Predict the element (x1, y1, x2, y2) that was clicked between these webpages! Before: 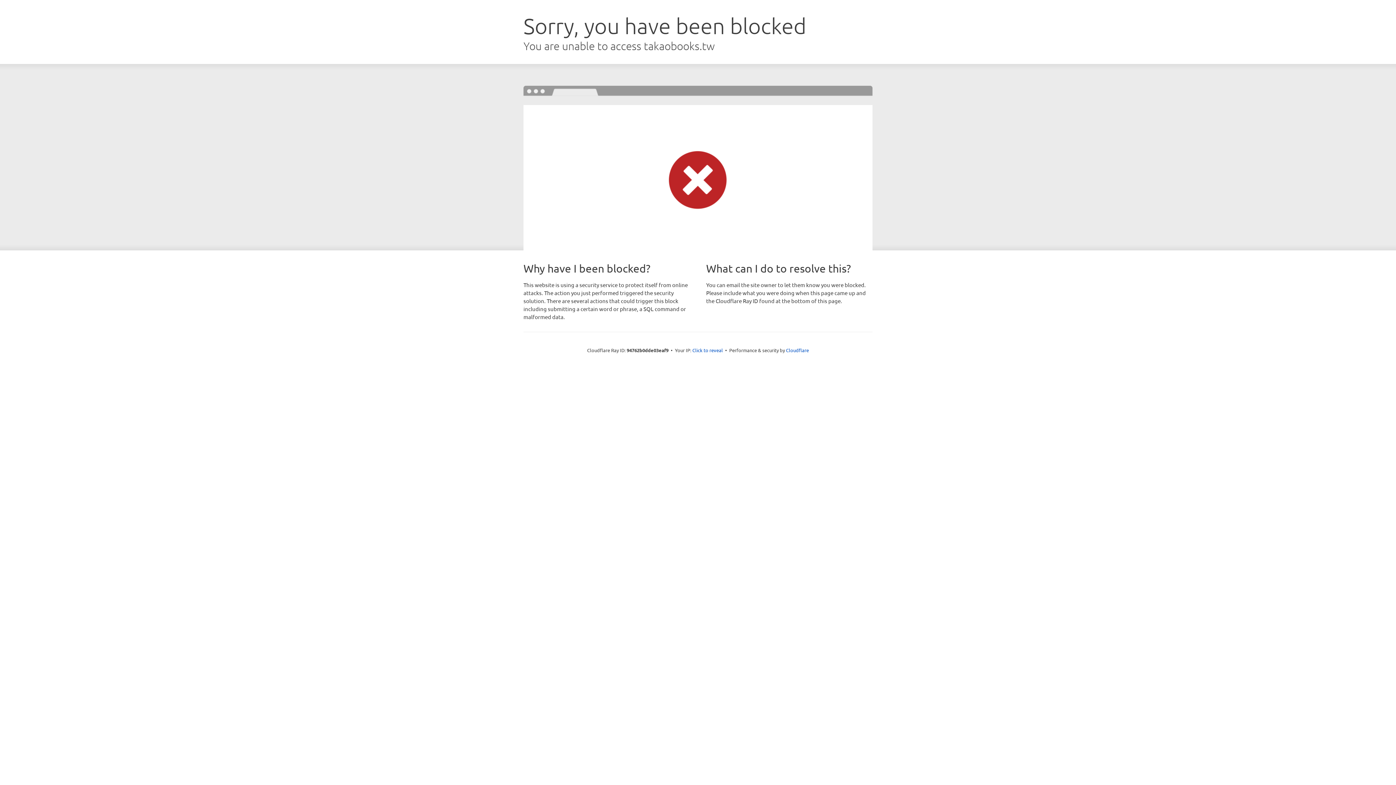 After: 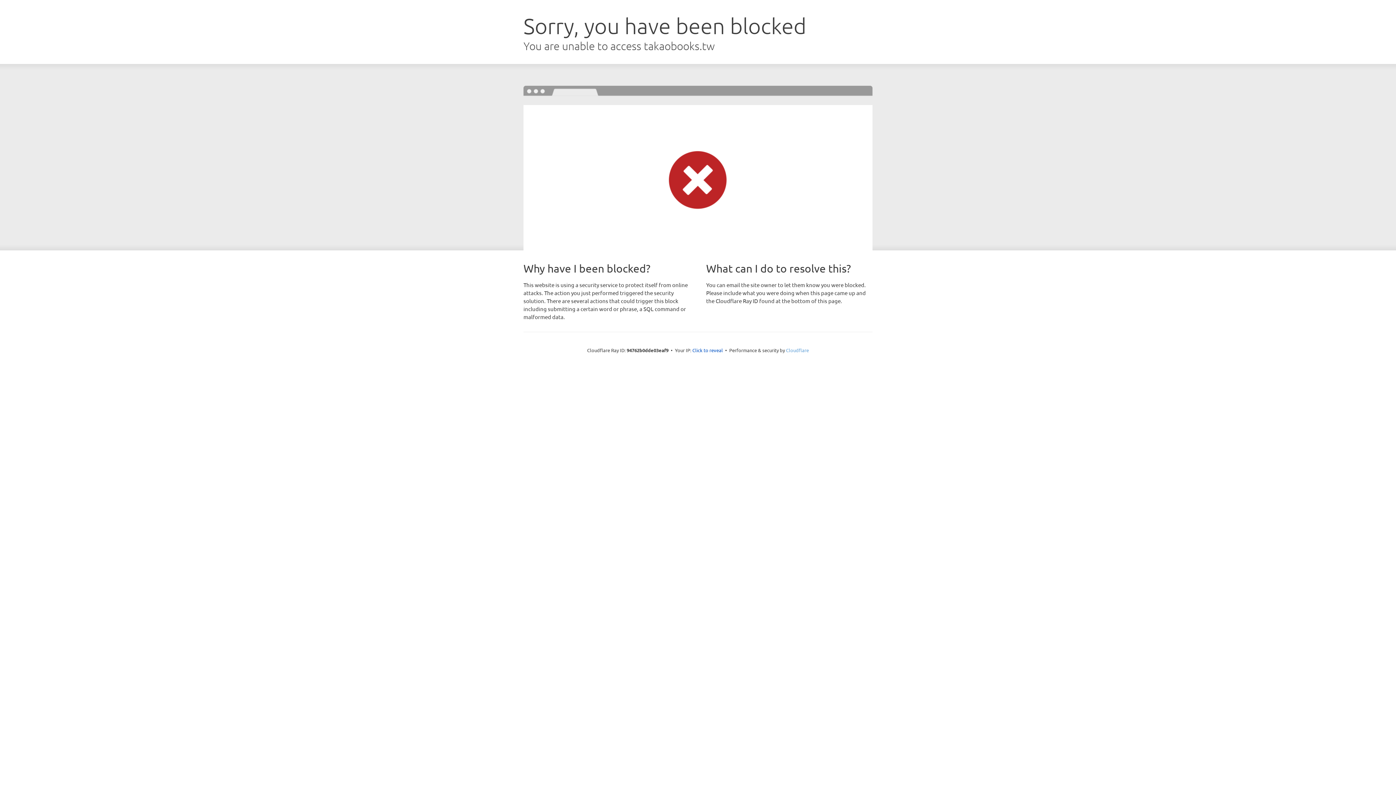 Action: bbox: (786, 347, 809, 353) label: Cloudflare